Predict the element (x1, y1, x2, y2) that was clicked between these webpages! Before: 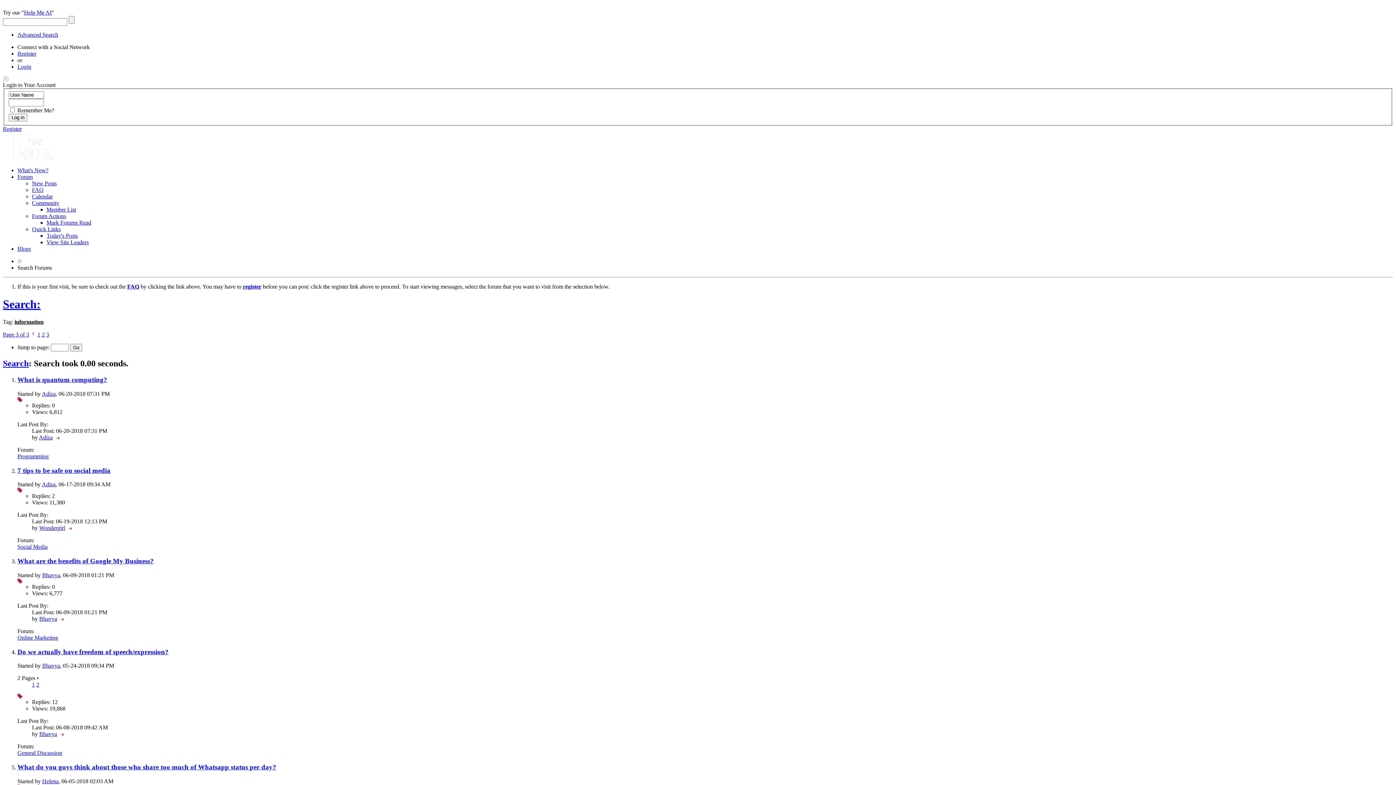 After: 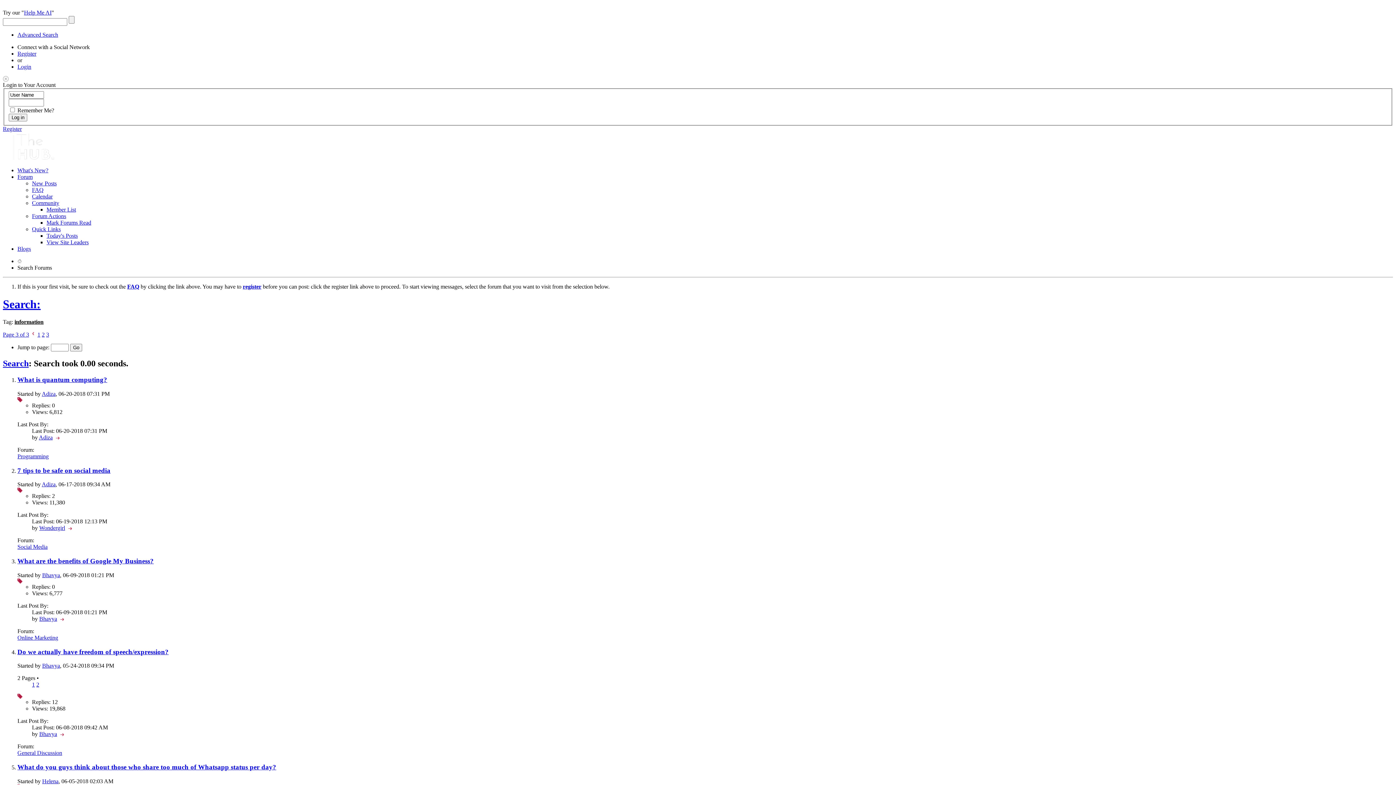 Action: label: Quick Links bbox: (32, 226, 60, 232)